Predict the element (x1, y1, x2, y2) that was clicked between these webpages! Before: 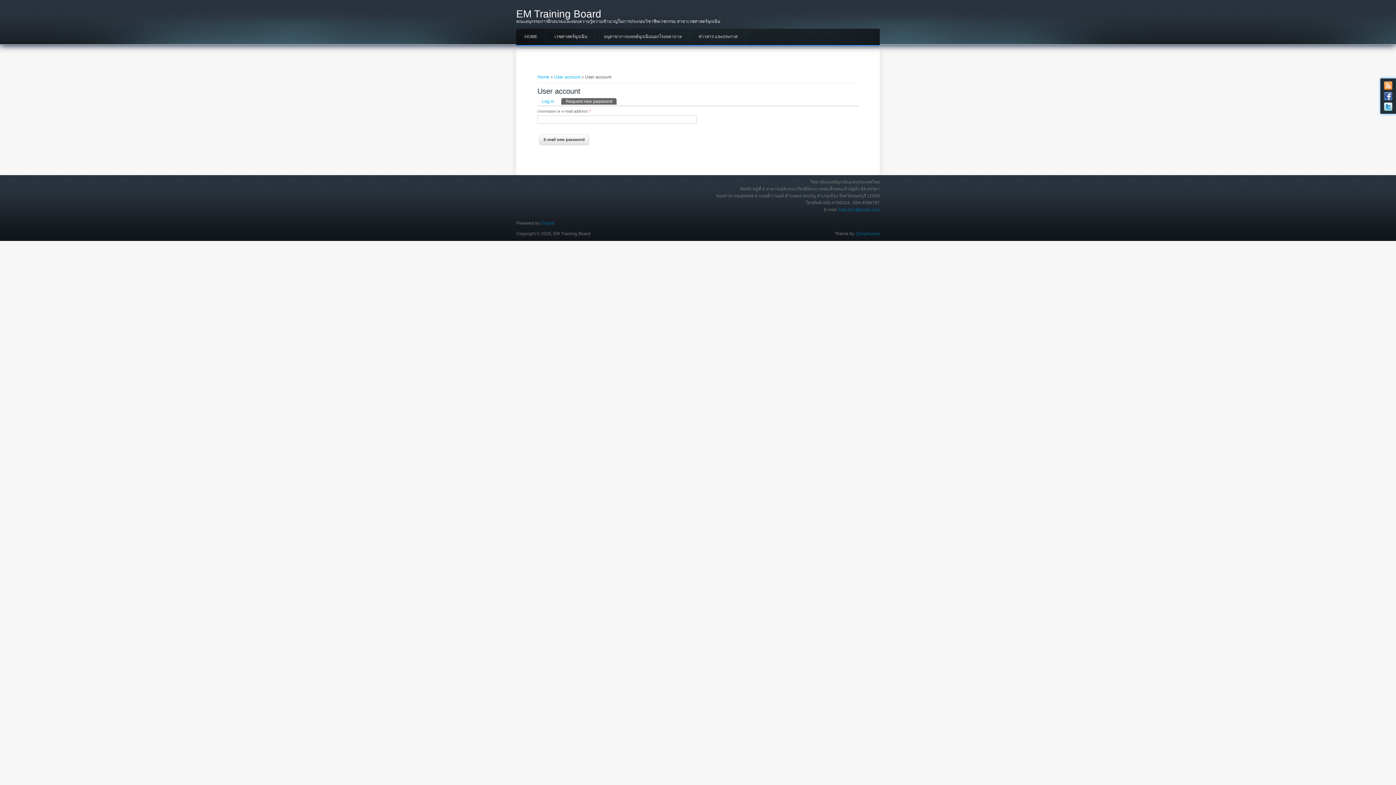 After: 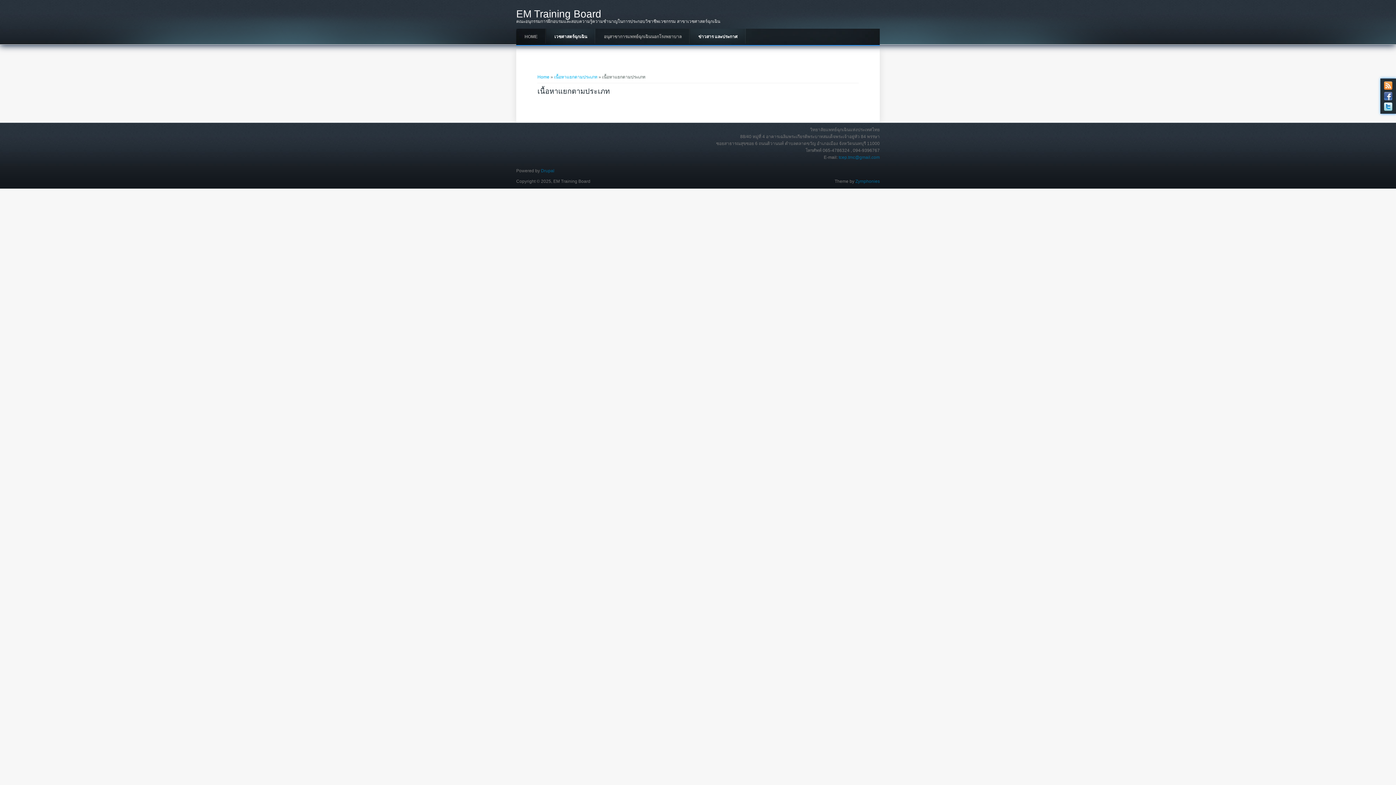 Action: bbox: (546, 28, 595, 45) label: เวชศาสตร์ฉุกเฉิน